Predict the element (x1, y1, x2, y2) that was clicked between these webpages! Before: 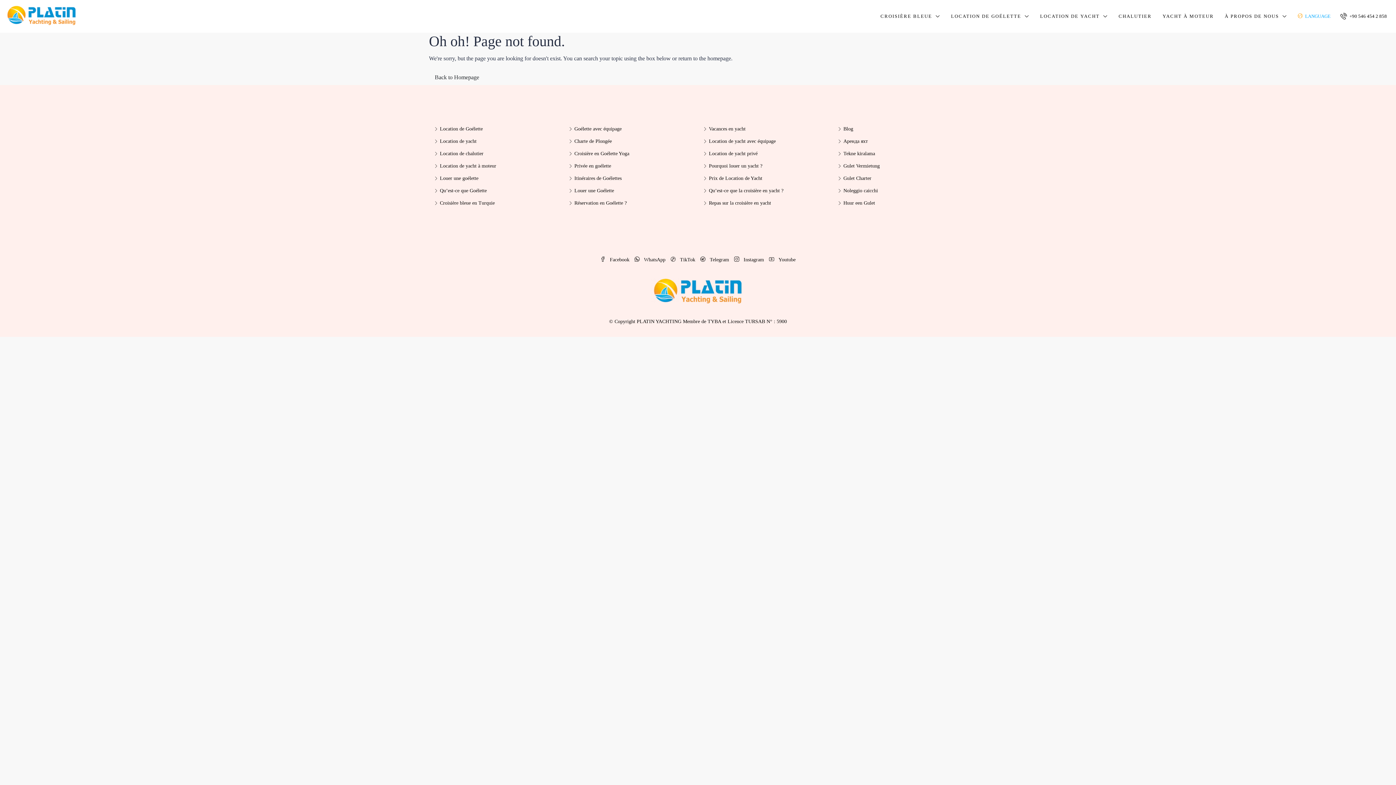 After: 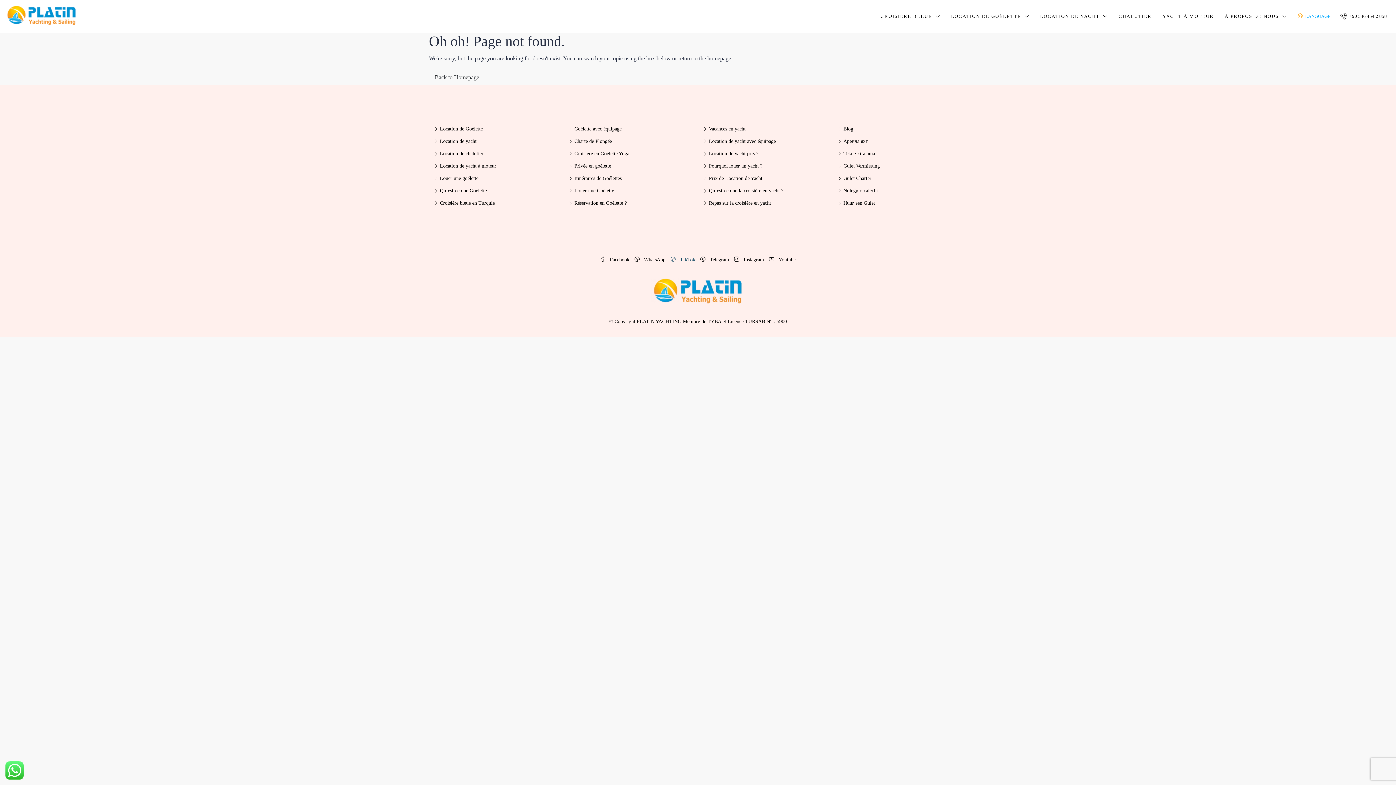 Action: label:  TikTok  bbox: (670, 257, 696, 262)